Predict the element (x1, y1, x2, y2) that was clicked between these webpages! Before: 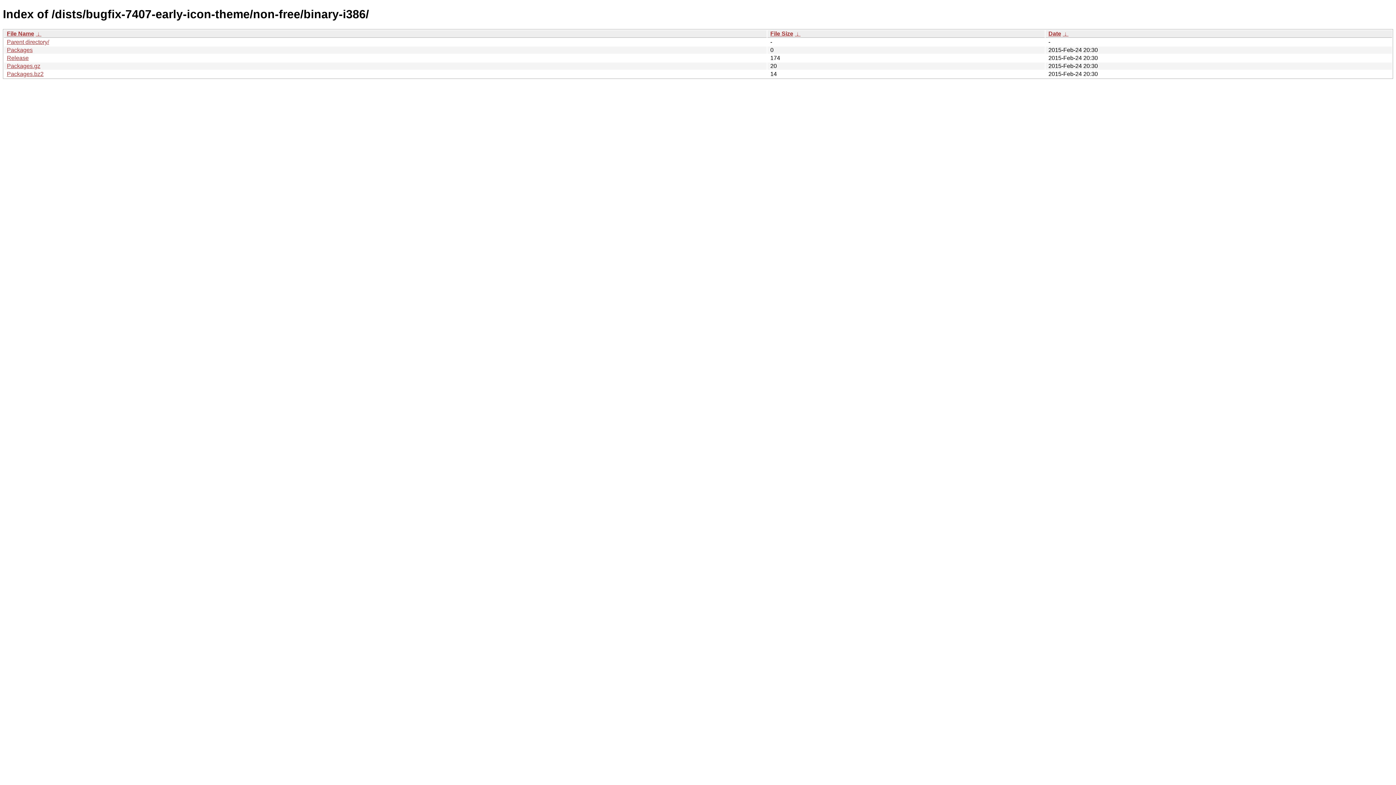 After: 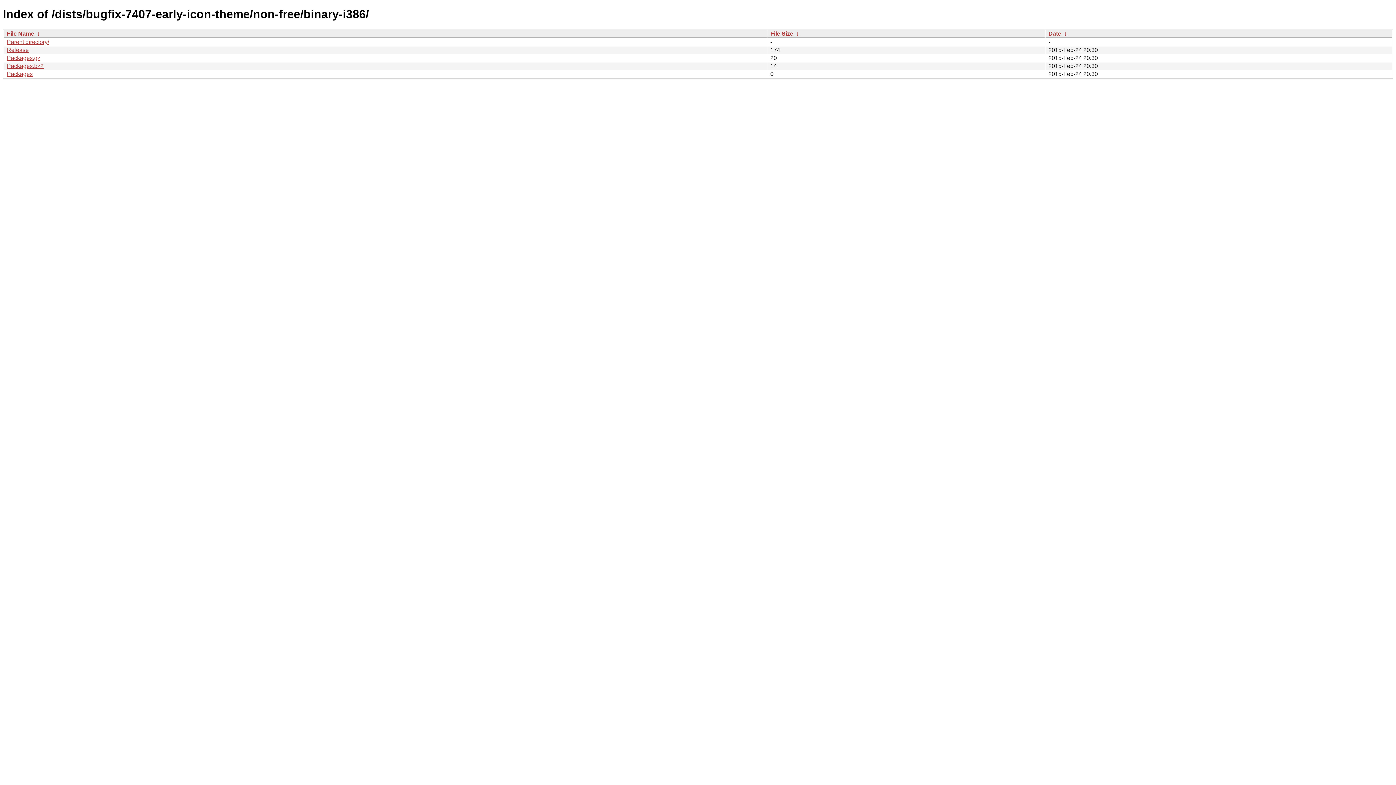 Action: label:  ↓  bbox: (35, 30, 41, 36)